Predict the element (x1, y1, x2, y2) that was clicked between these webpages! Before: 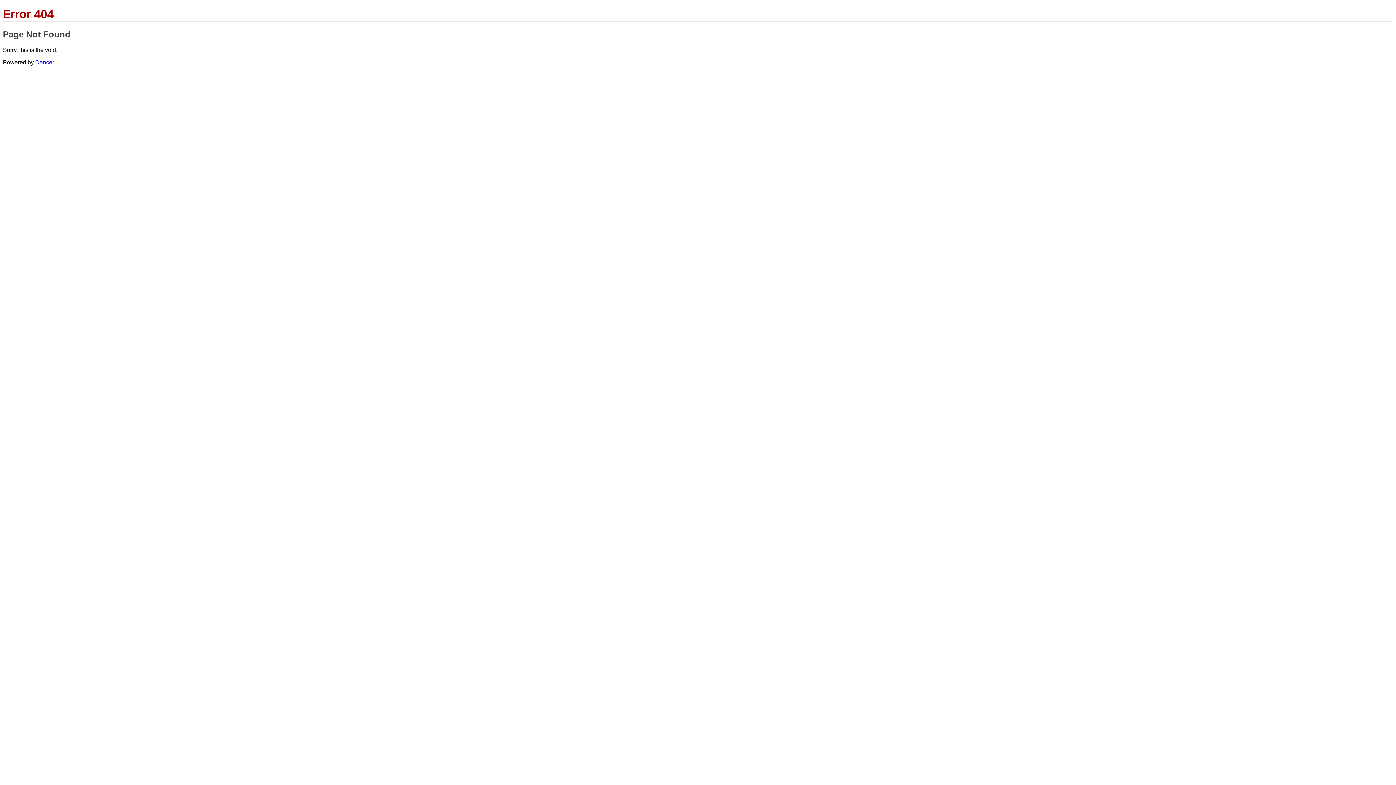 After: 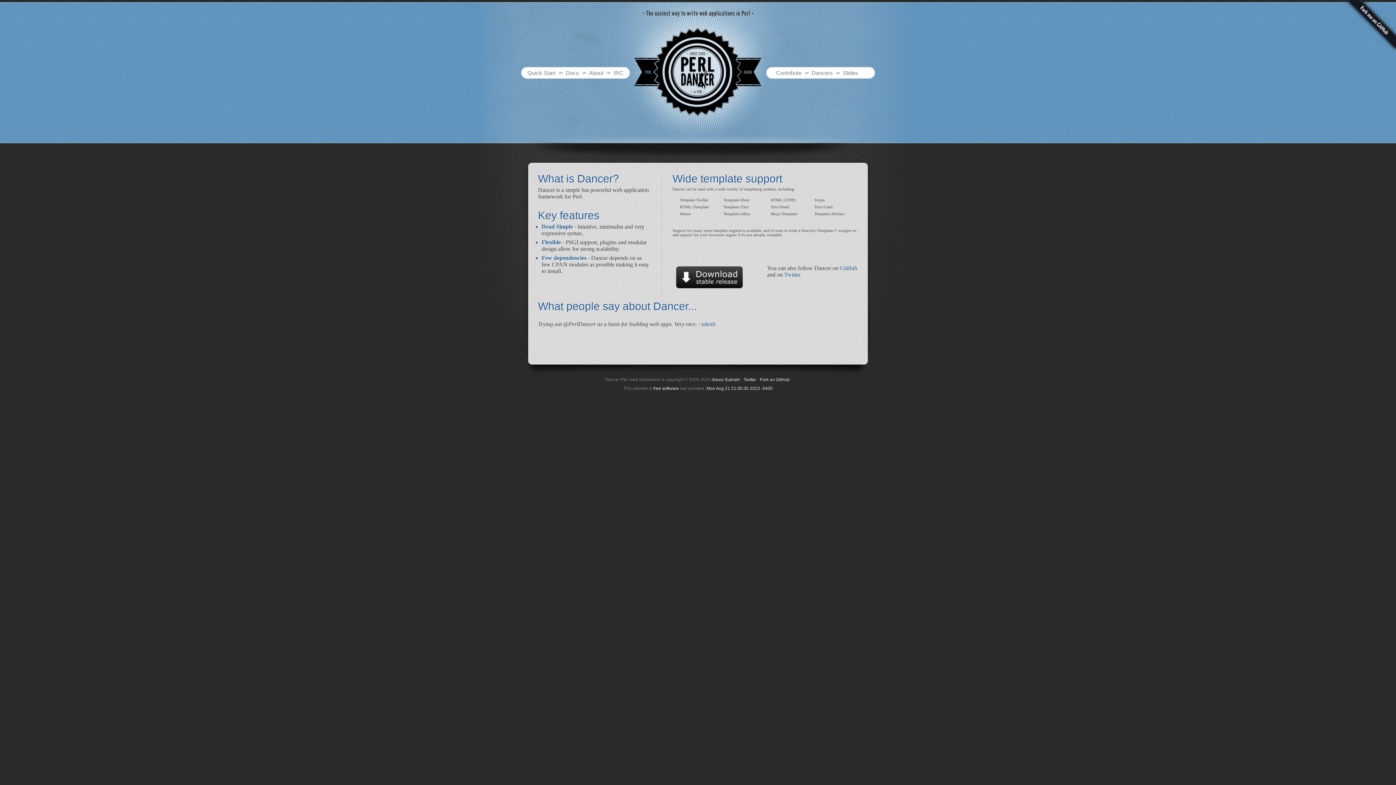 Action: label: Dancer bbox: (35, 59, 54, 65)